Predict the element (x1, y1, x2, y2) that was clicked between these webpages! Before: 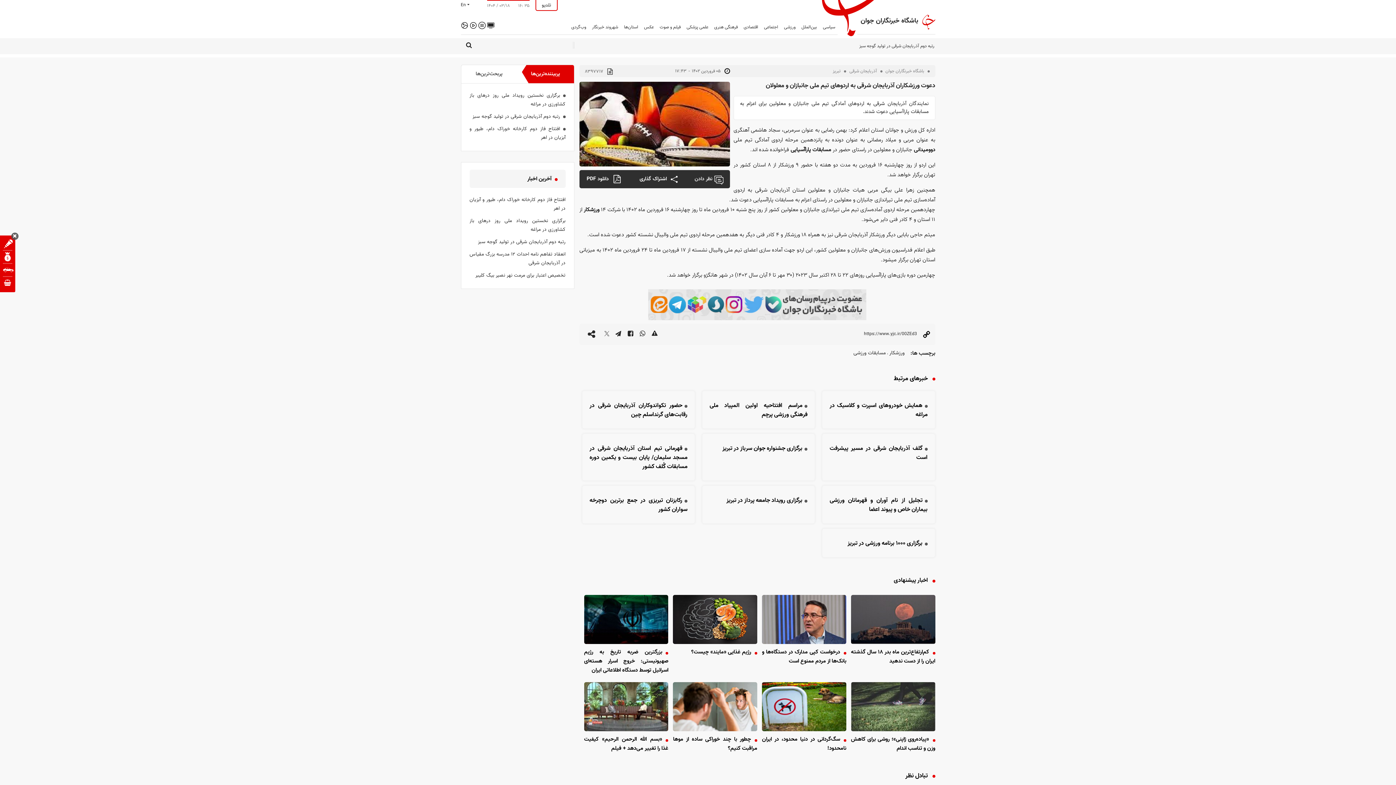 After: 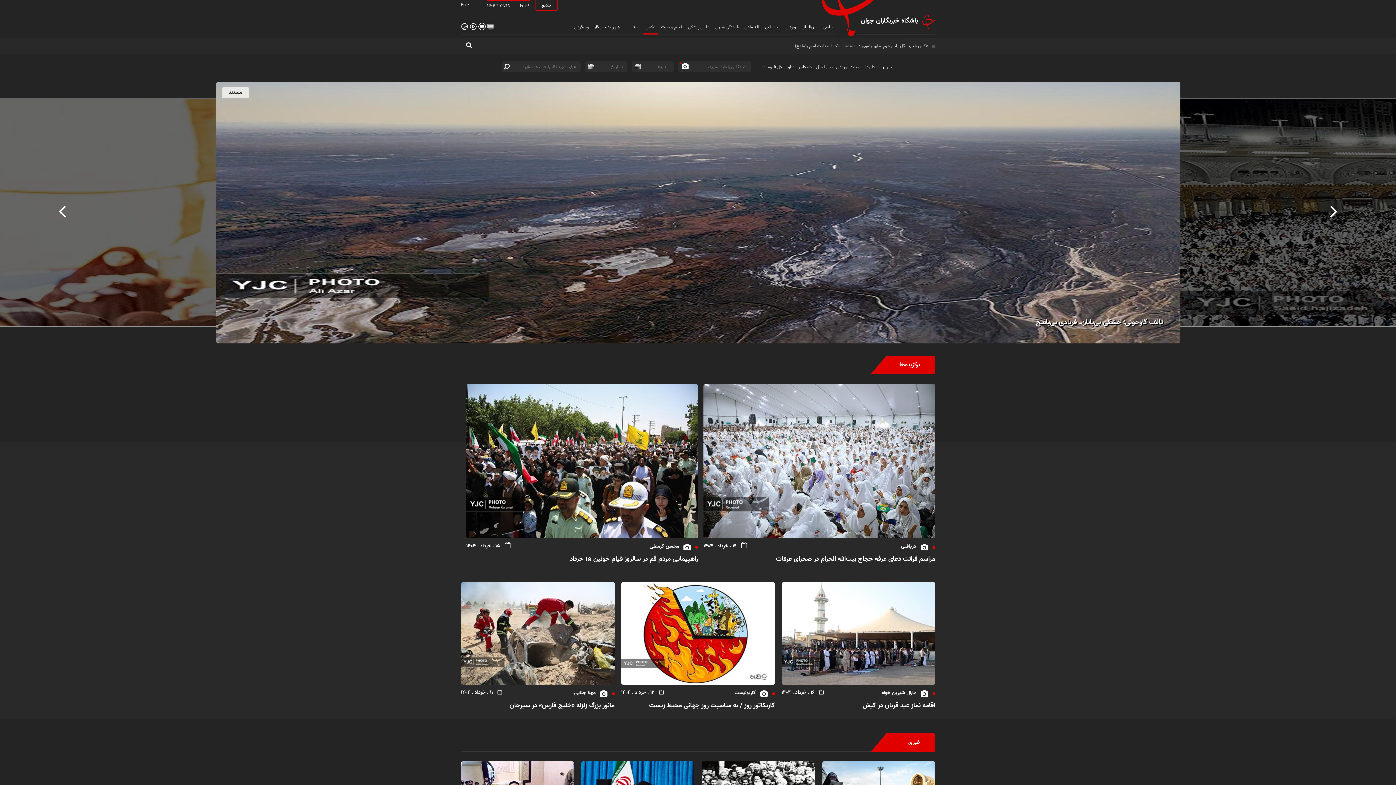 Action: bbox: (642, 21, 656, 34) label: عکس